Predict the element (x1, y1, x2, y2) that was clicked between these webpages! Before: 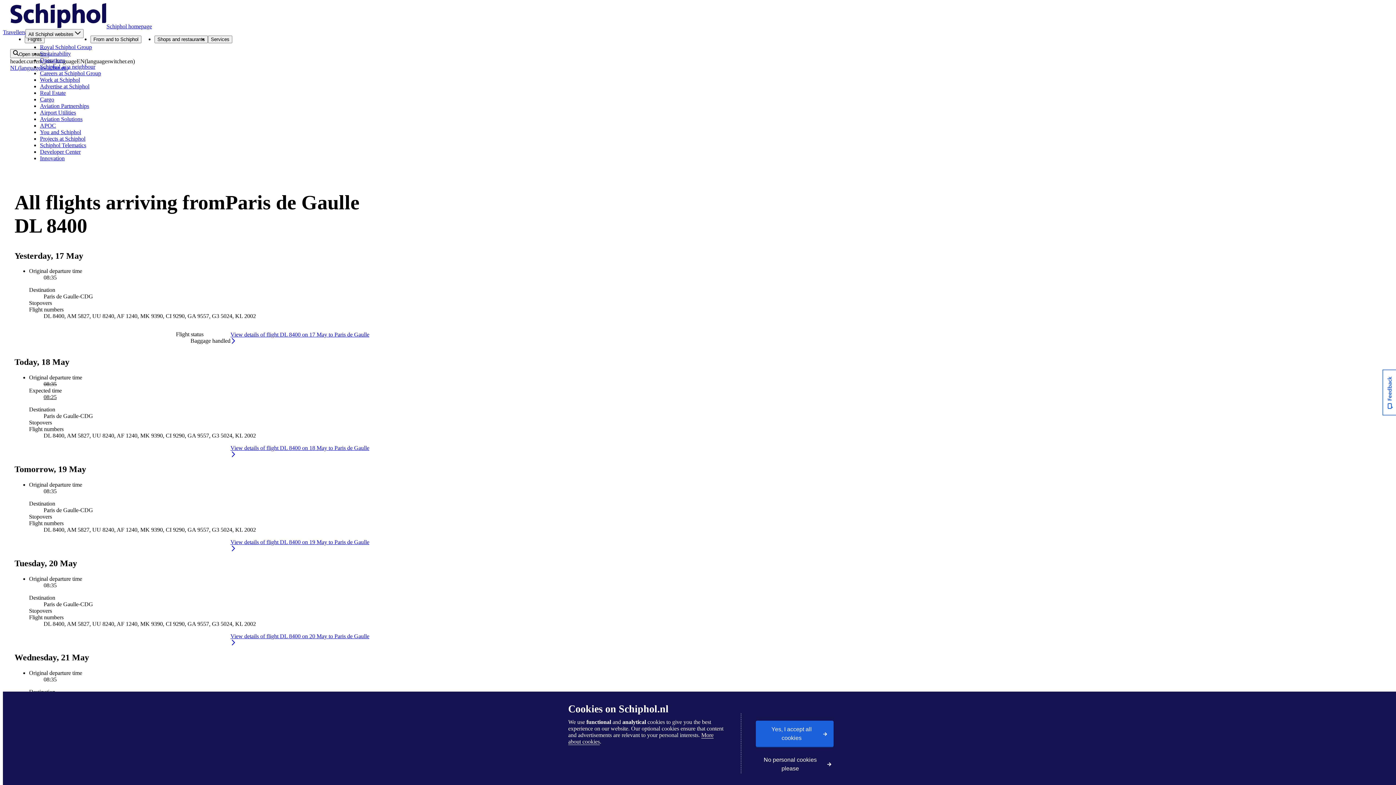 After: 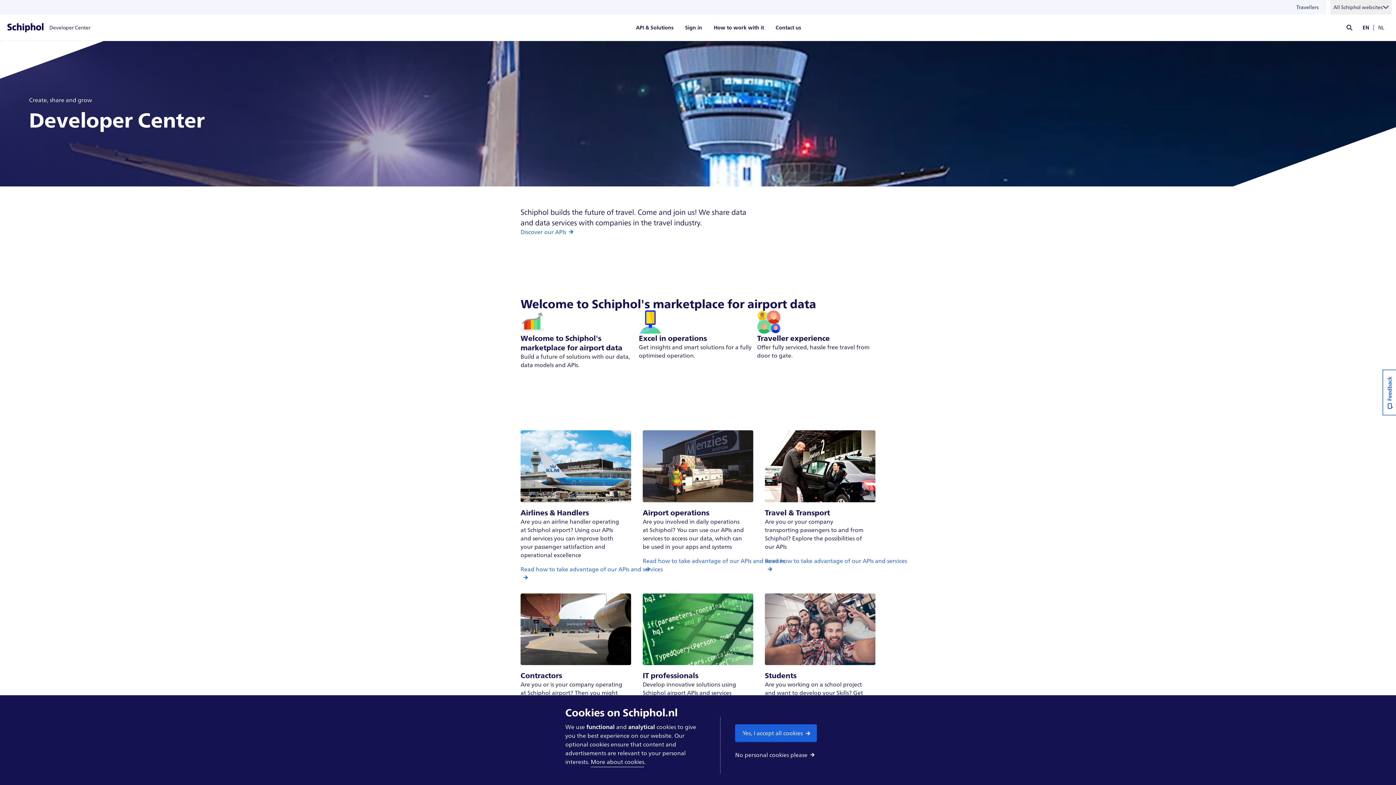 Action: bbox: (40, 148, 80, 154) label: Developer Center